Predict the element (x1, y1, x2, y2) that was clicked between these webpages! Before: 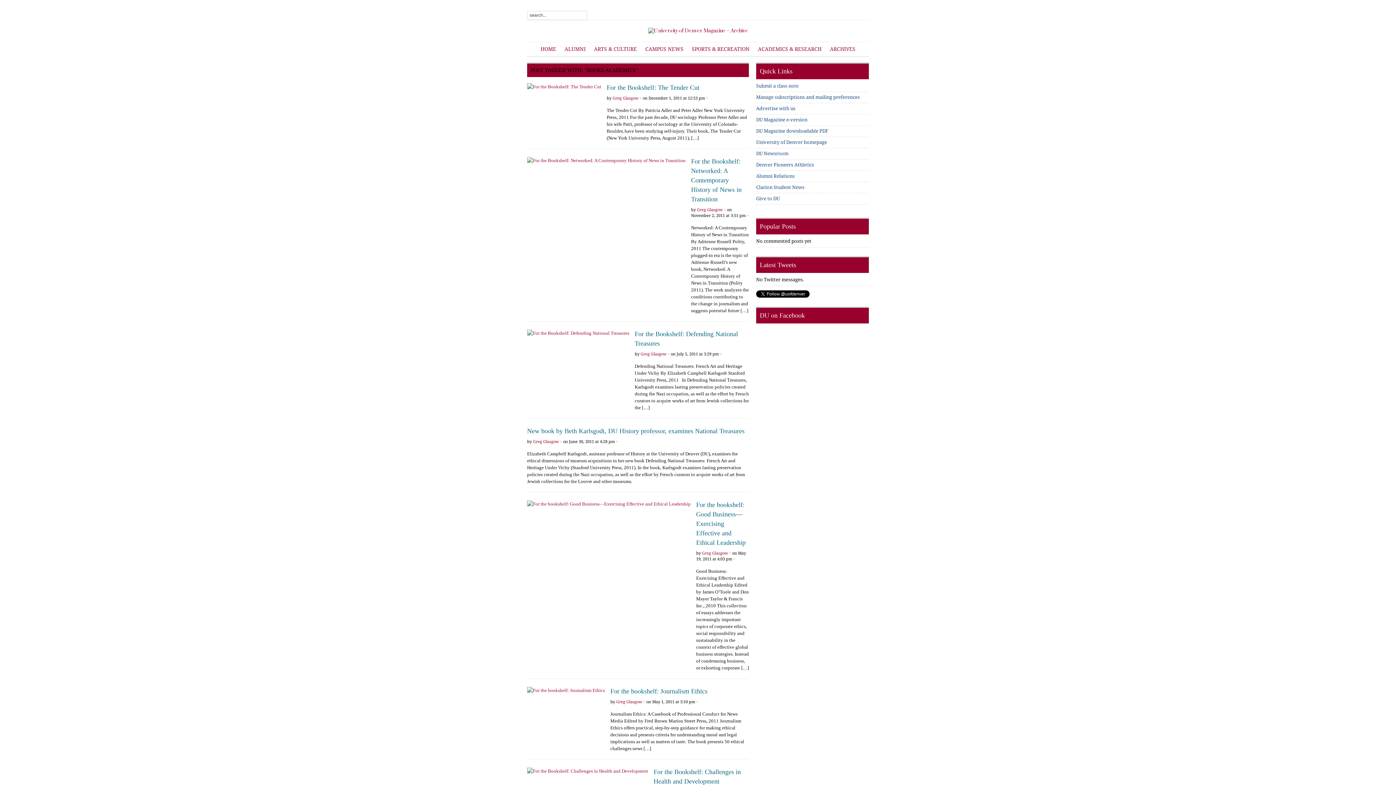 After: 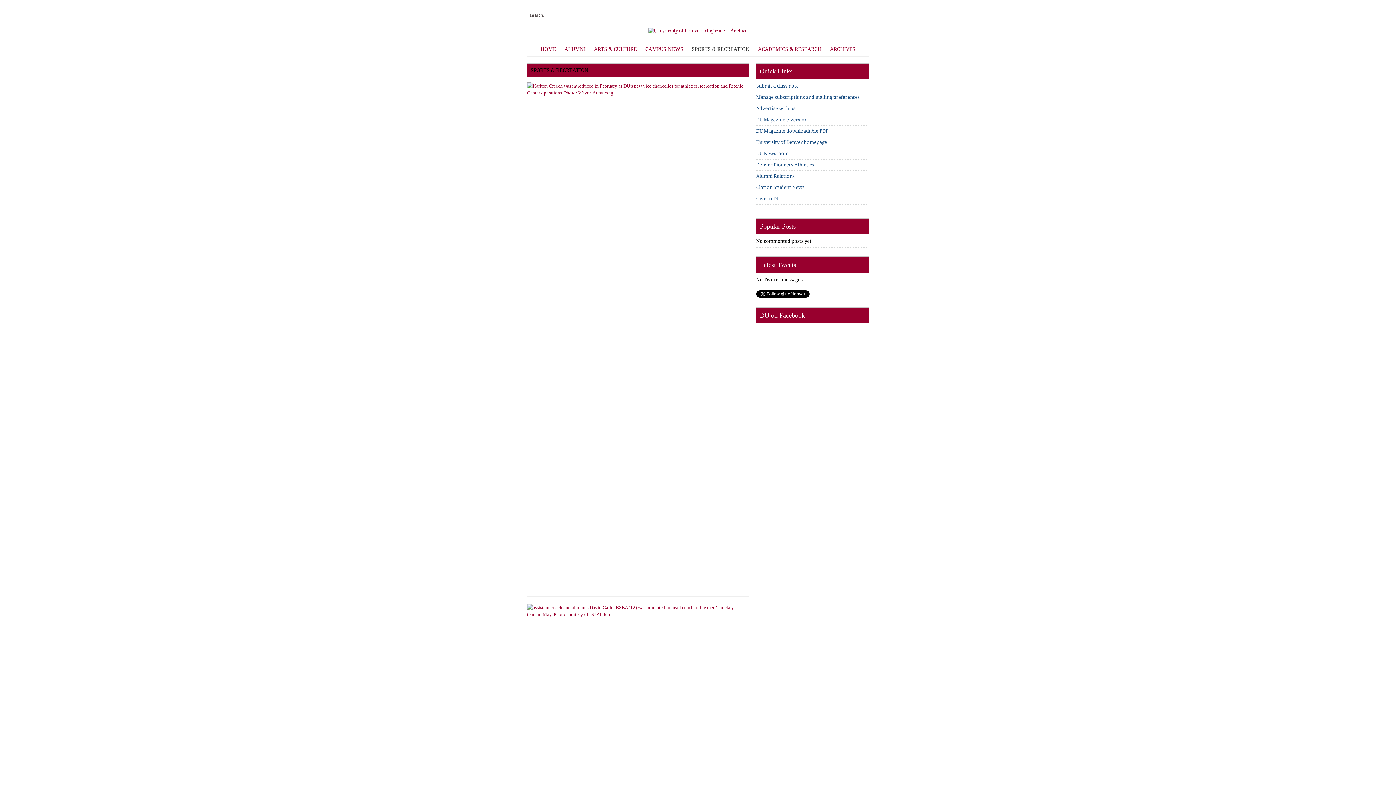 Action: bbox: (688, 46, 753, 52) label: SPORTS & RECREATION